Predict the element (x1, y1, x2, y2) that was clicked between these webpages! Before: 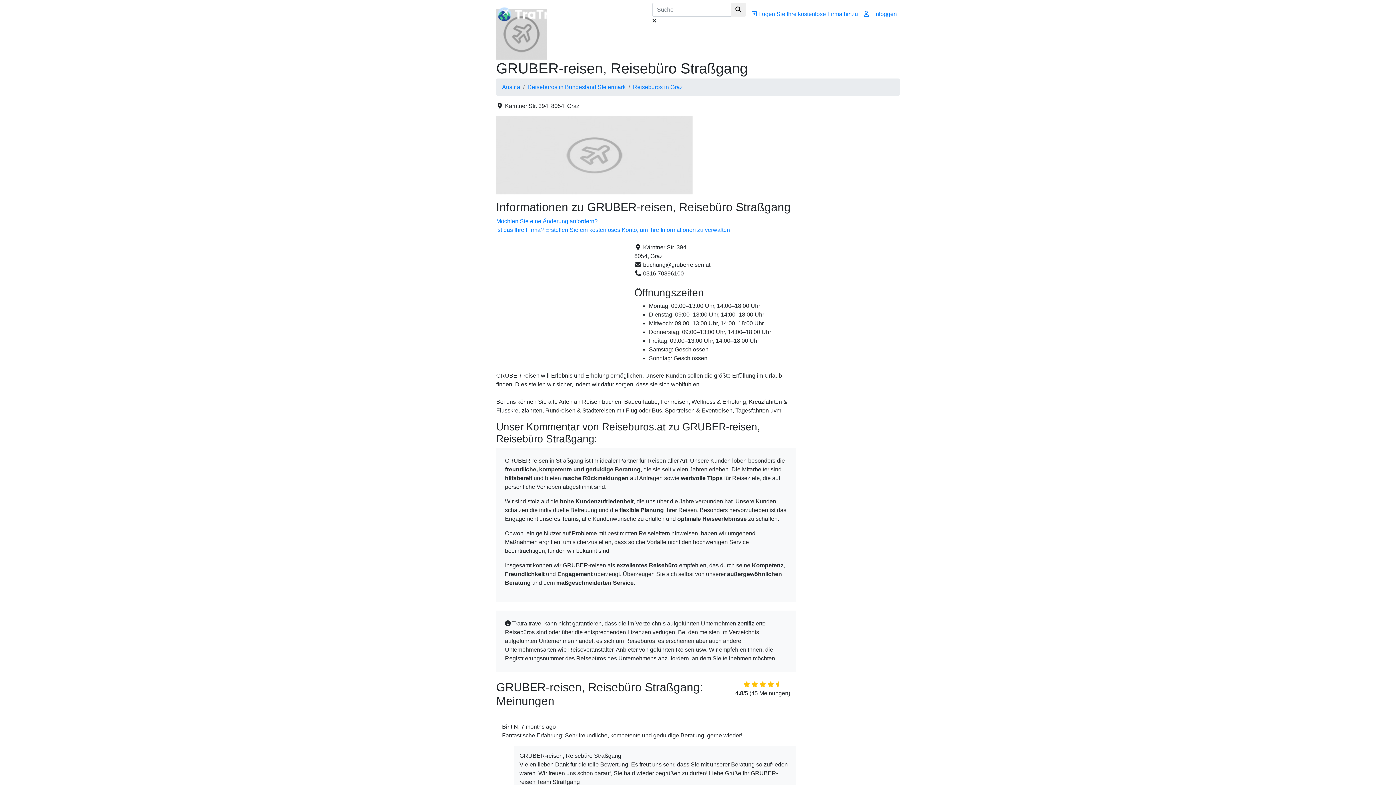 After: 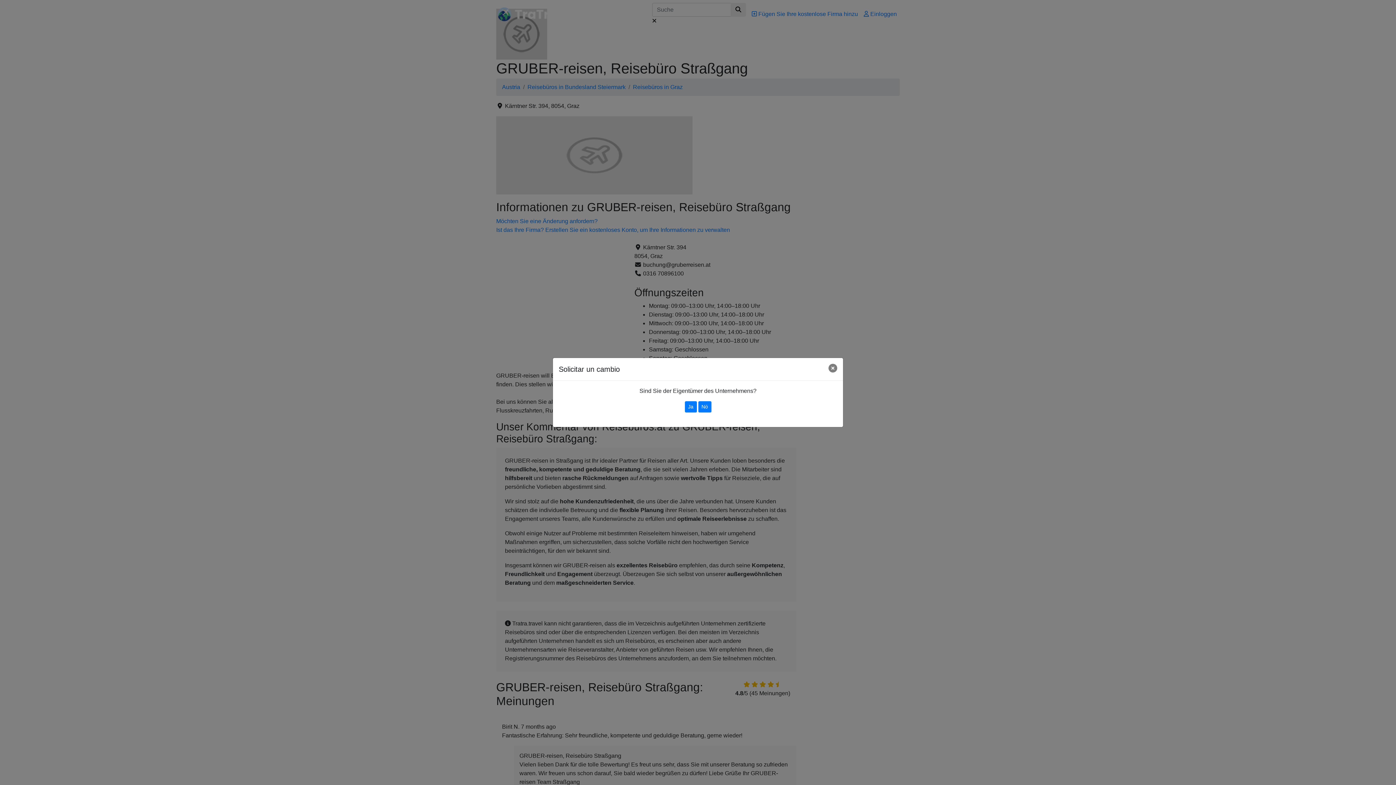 Action: bbox: (496, 218, 597, 224) label: Möchten Sie eine Änderung anfordern?